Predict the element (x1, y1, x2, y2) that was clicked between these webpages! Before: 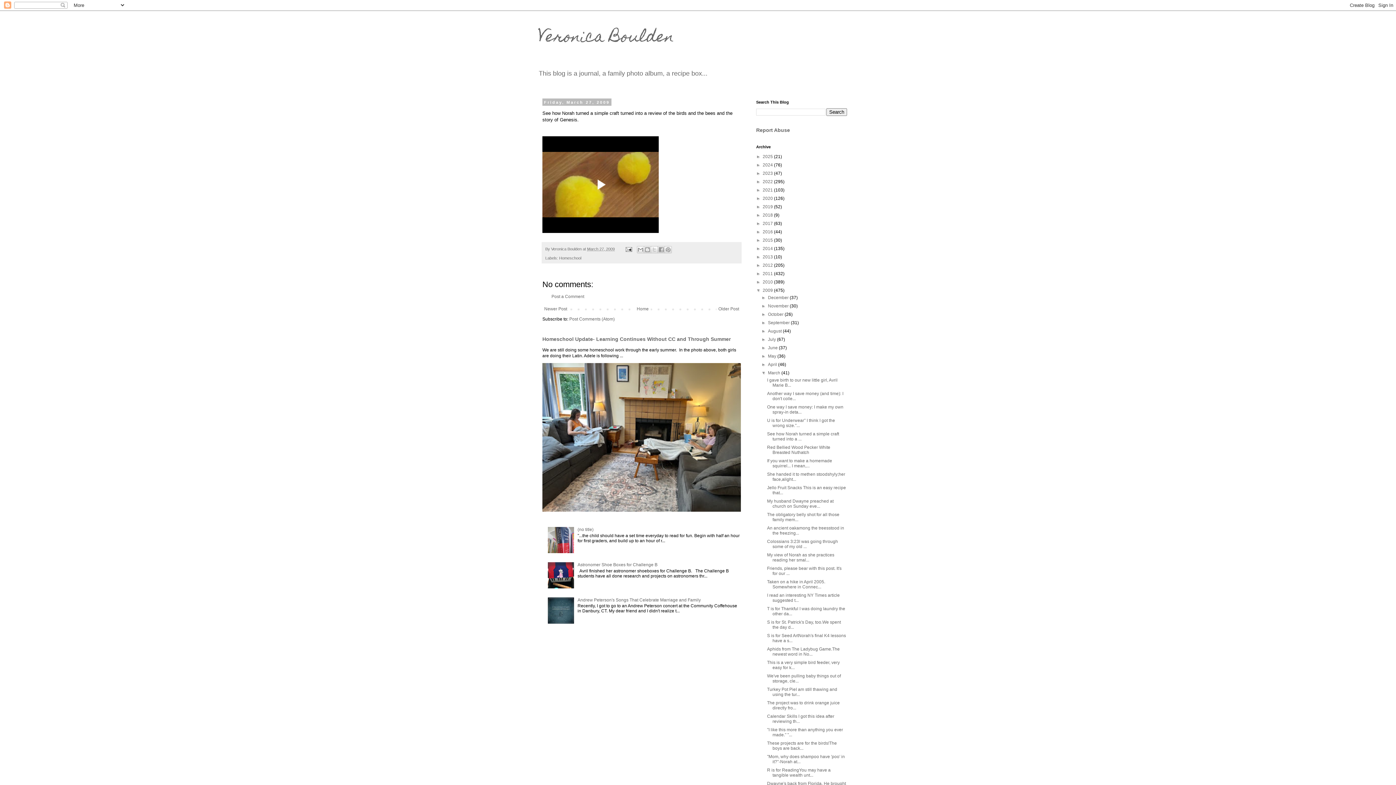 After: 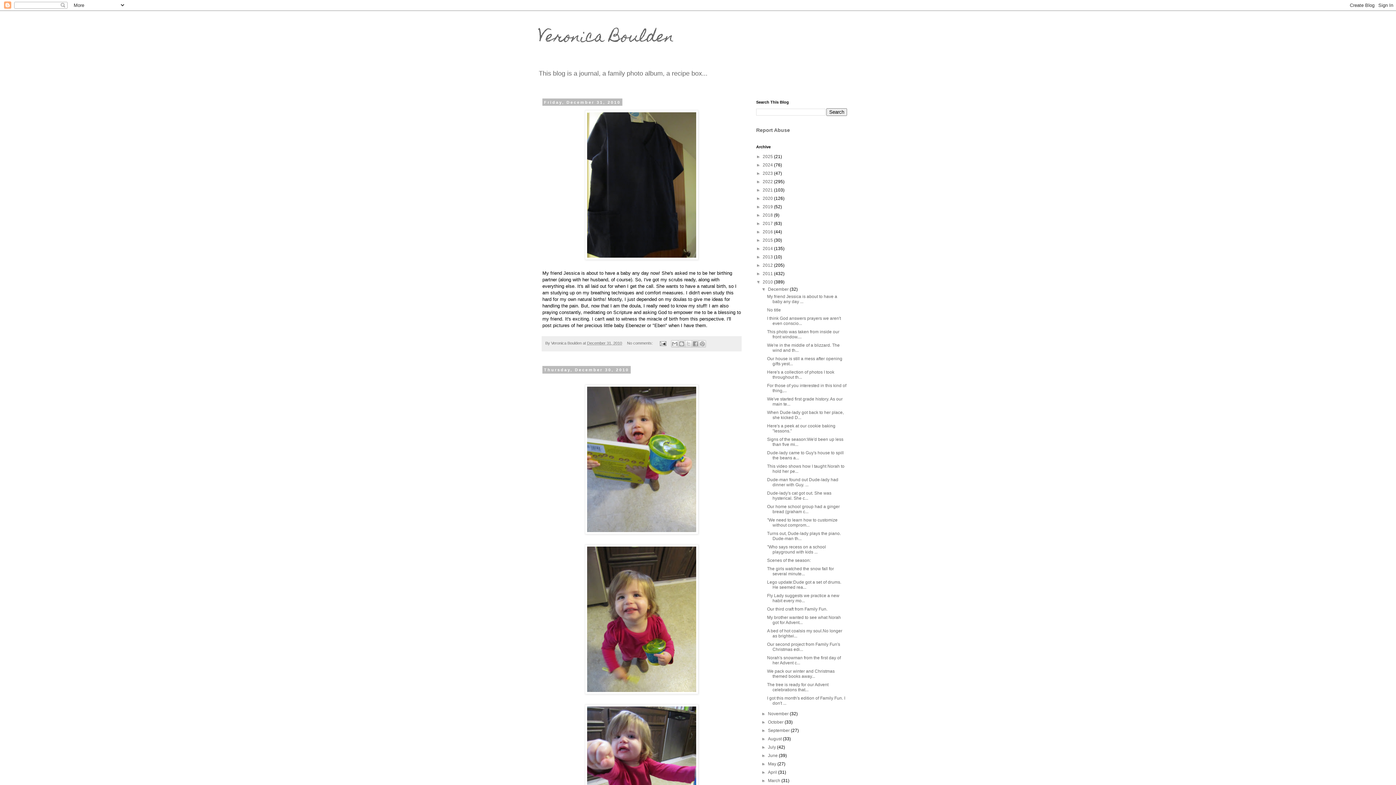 Action: bbox: (762, 279, 774, 284) label: 2010 